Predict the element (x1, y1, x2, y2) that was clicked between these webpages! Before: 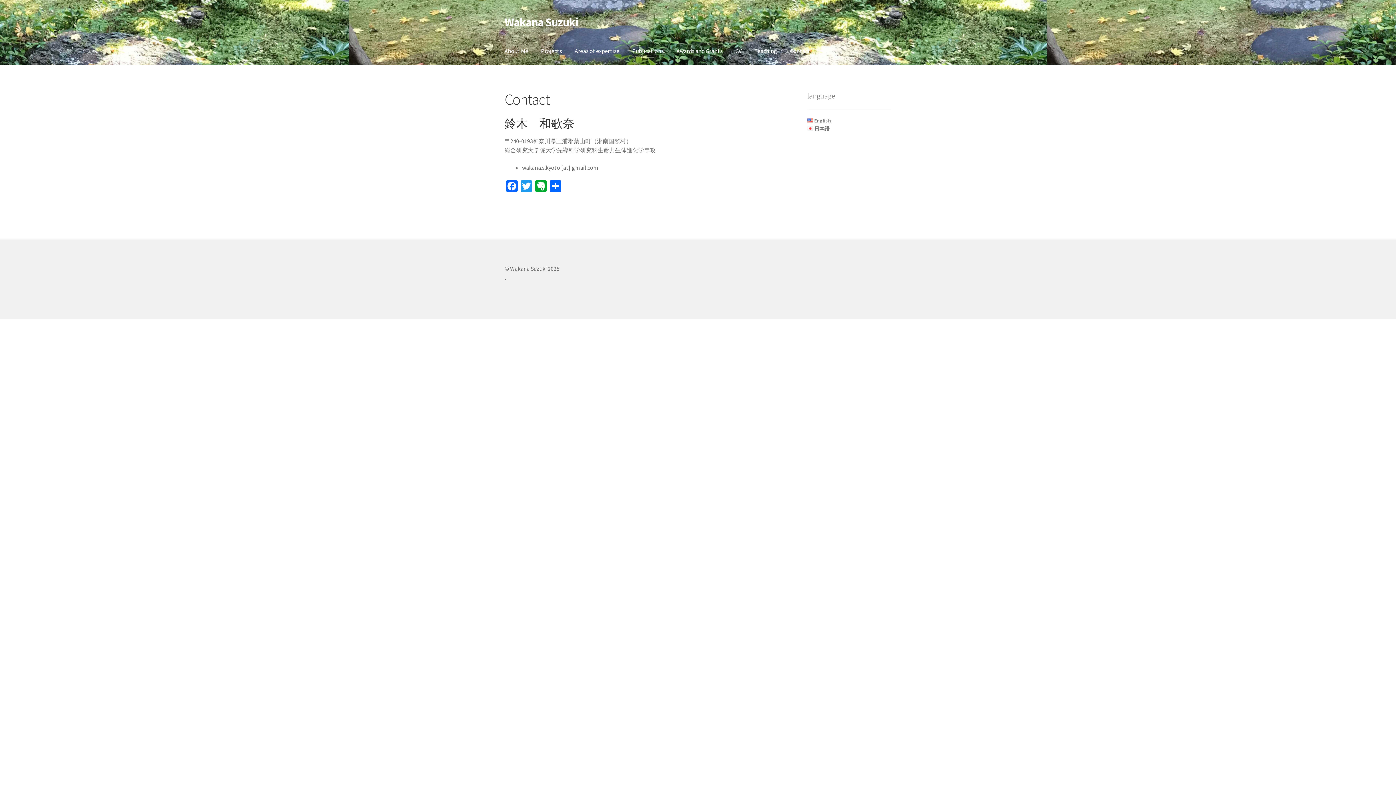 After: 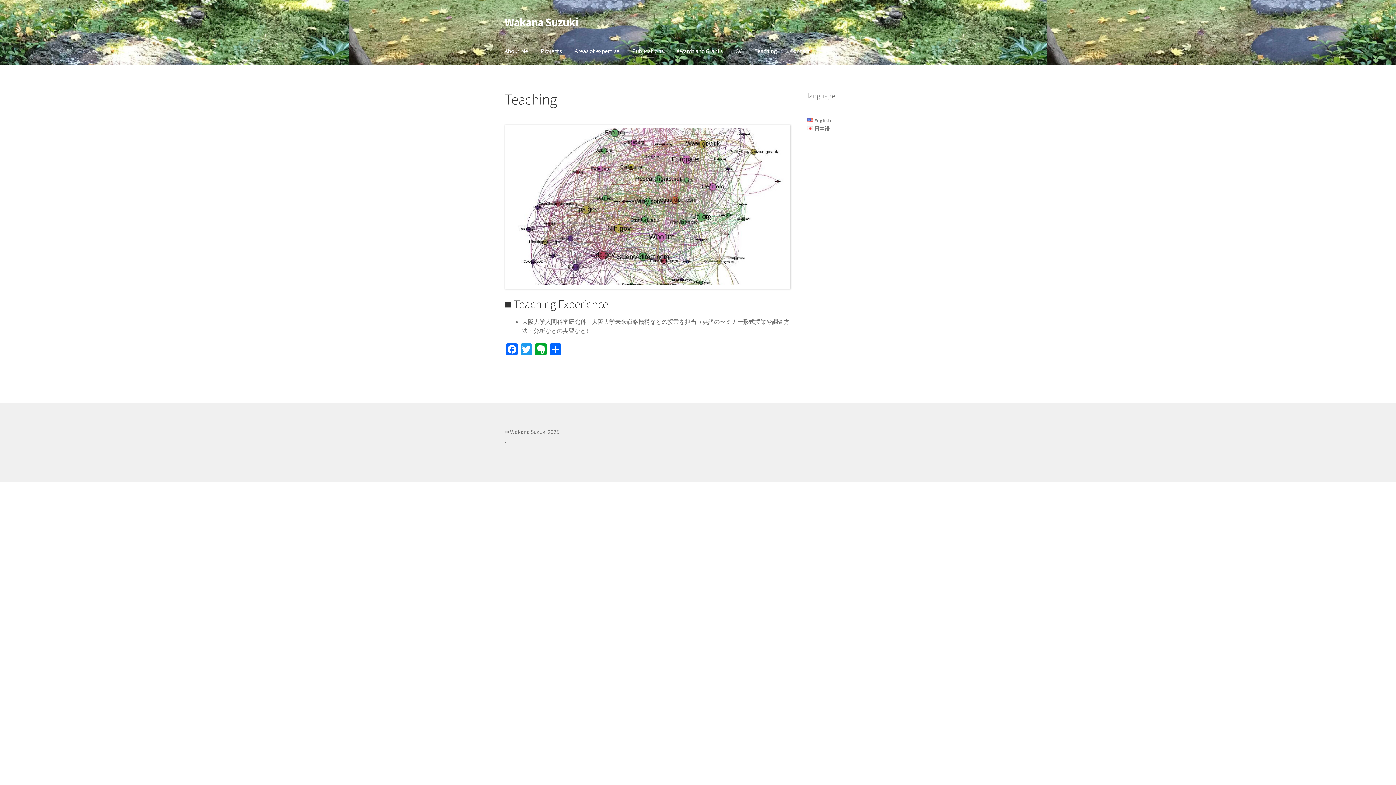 Action: label: Teaching bbox: (748, 37, 783, 65)